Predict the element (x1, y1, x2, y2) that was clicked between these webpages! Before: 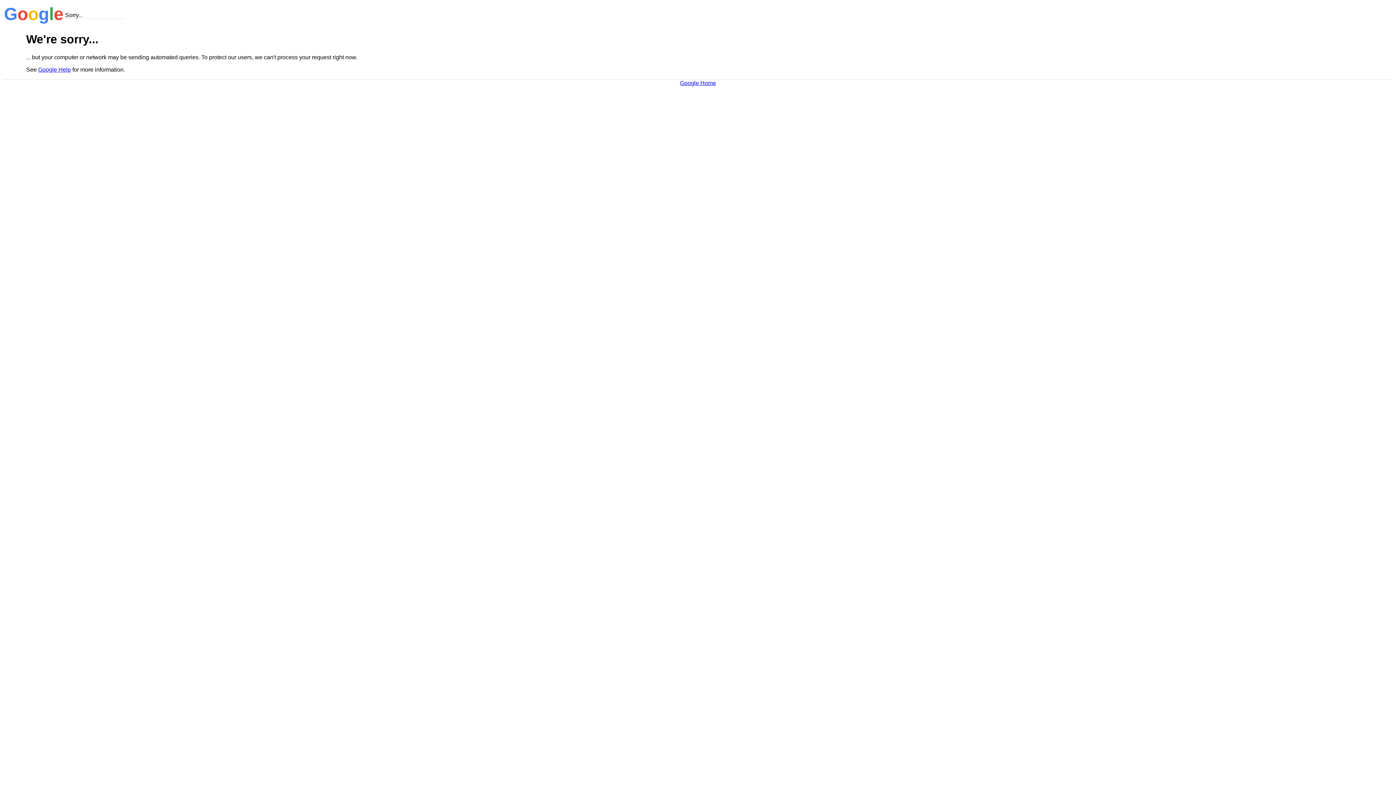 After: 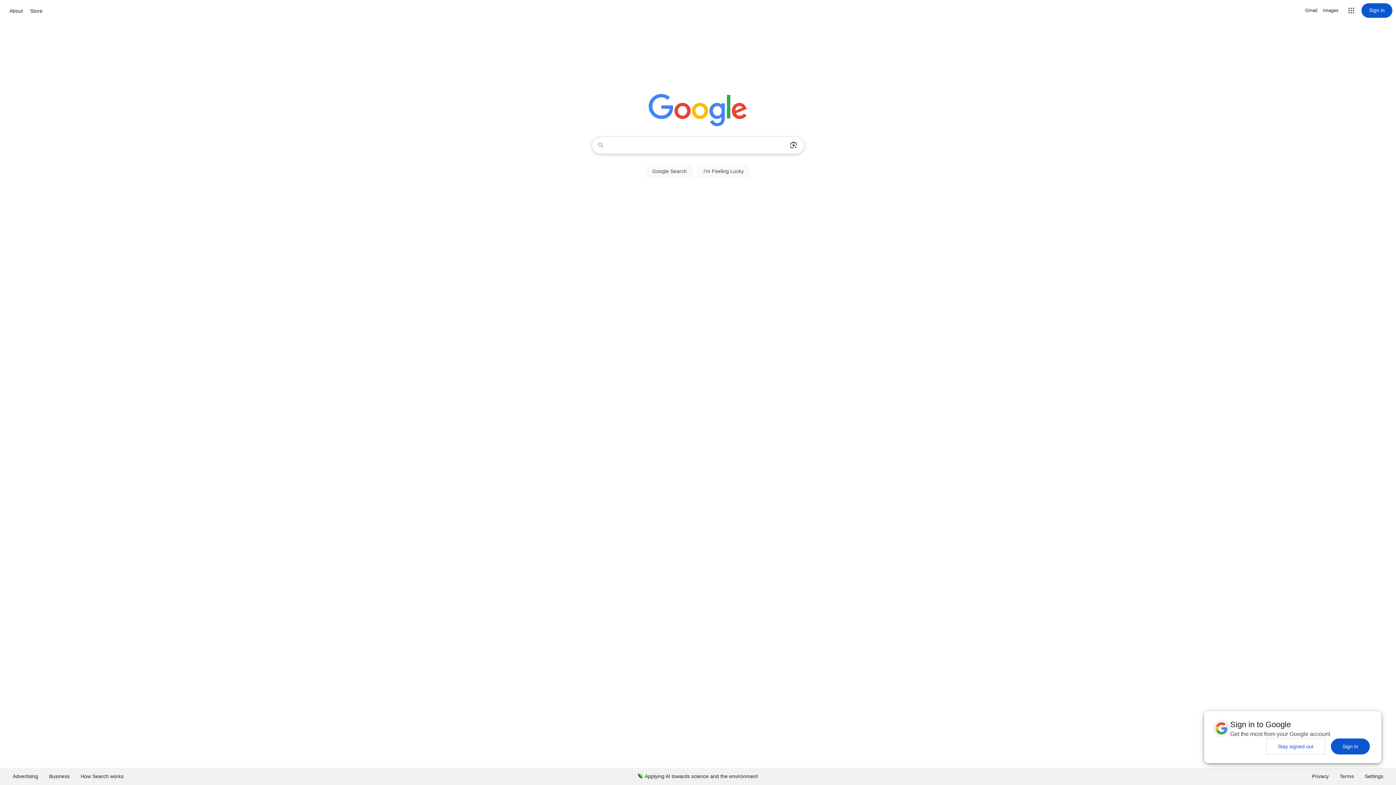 Action: label: Google Home bbox: (680, 79, 716, 86)